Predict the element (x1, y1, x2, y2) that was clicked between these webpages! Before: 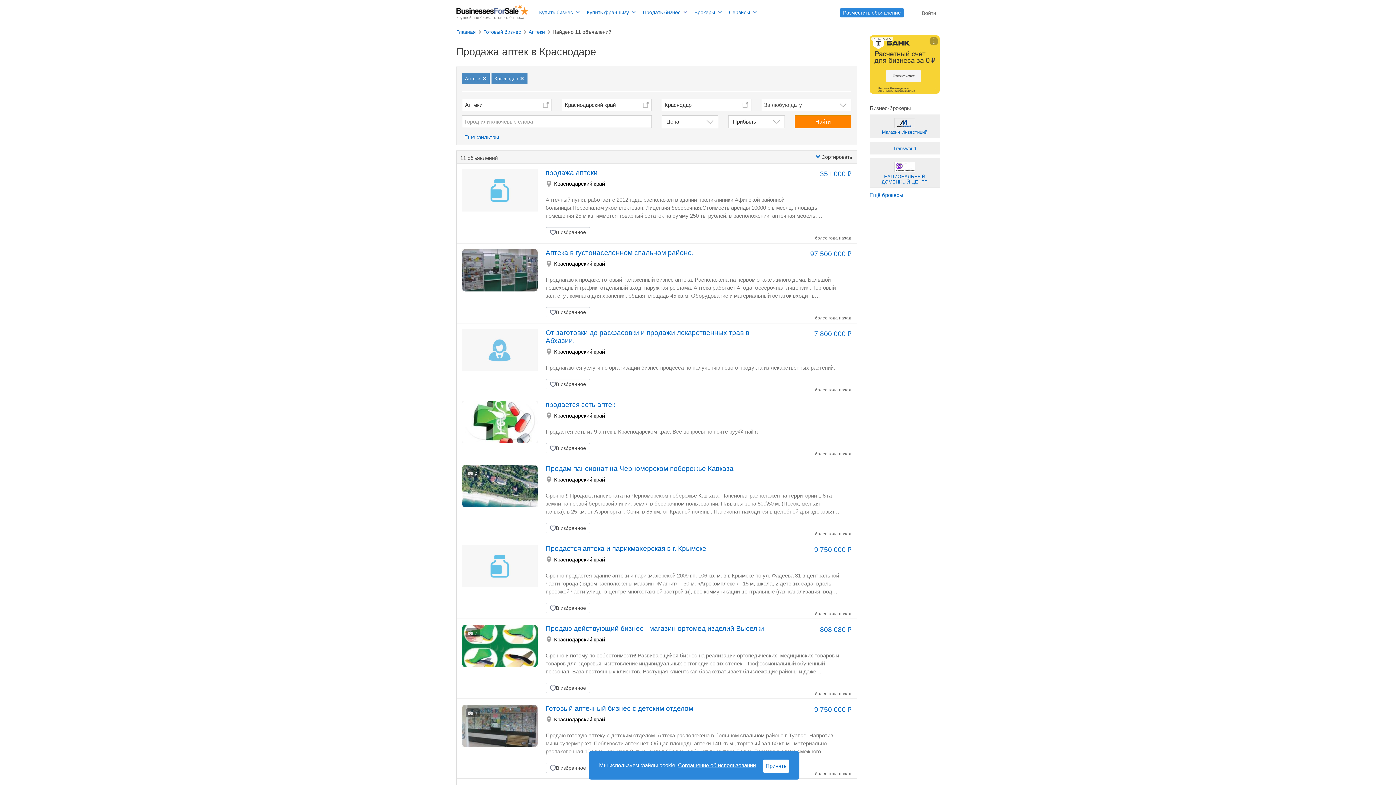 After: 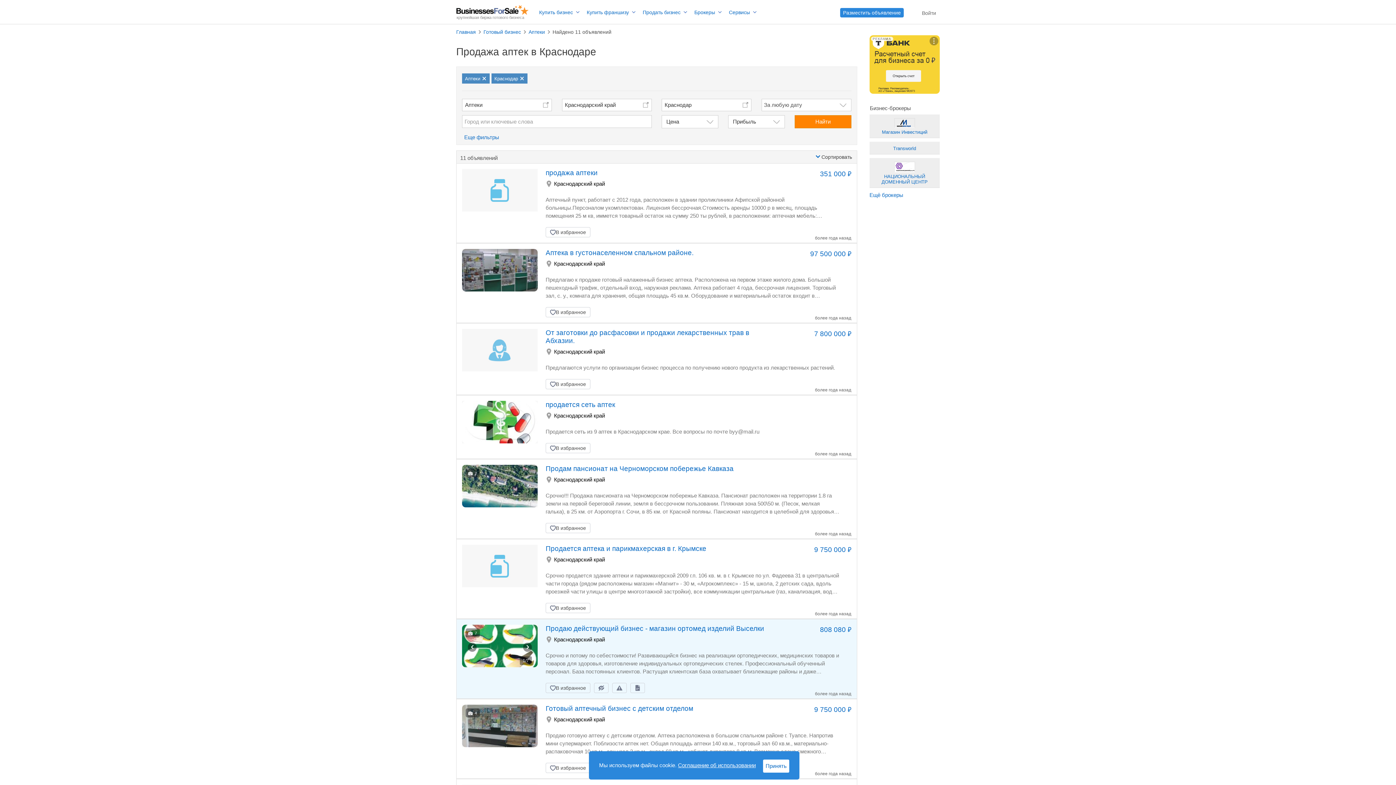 Action: label: 7 bbox: (456, 619, 537, 669)